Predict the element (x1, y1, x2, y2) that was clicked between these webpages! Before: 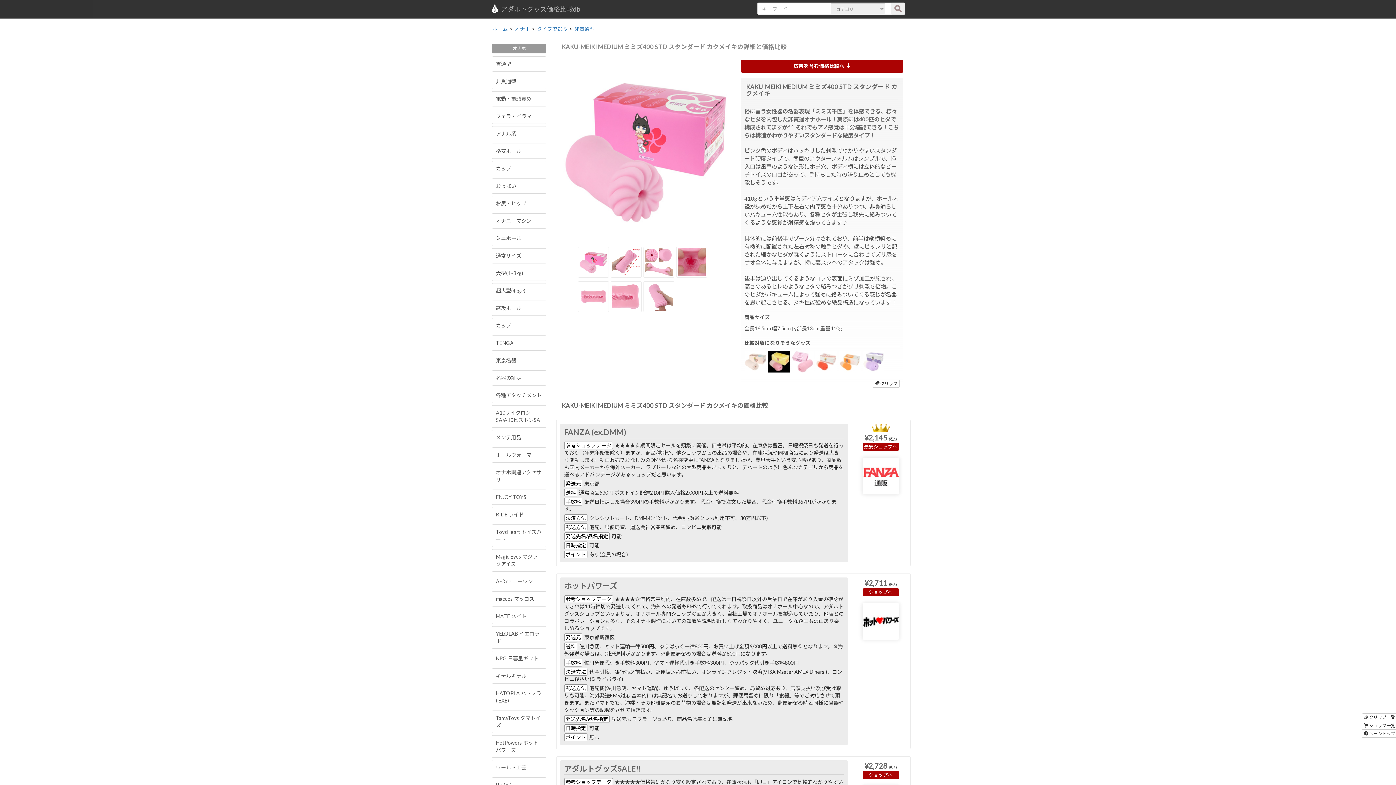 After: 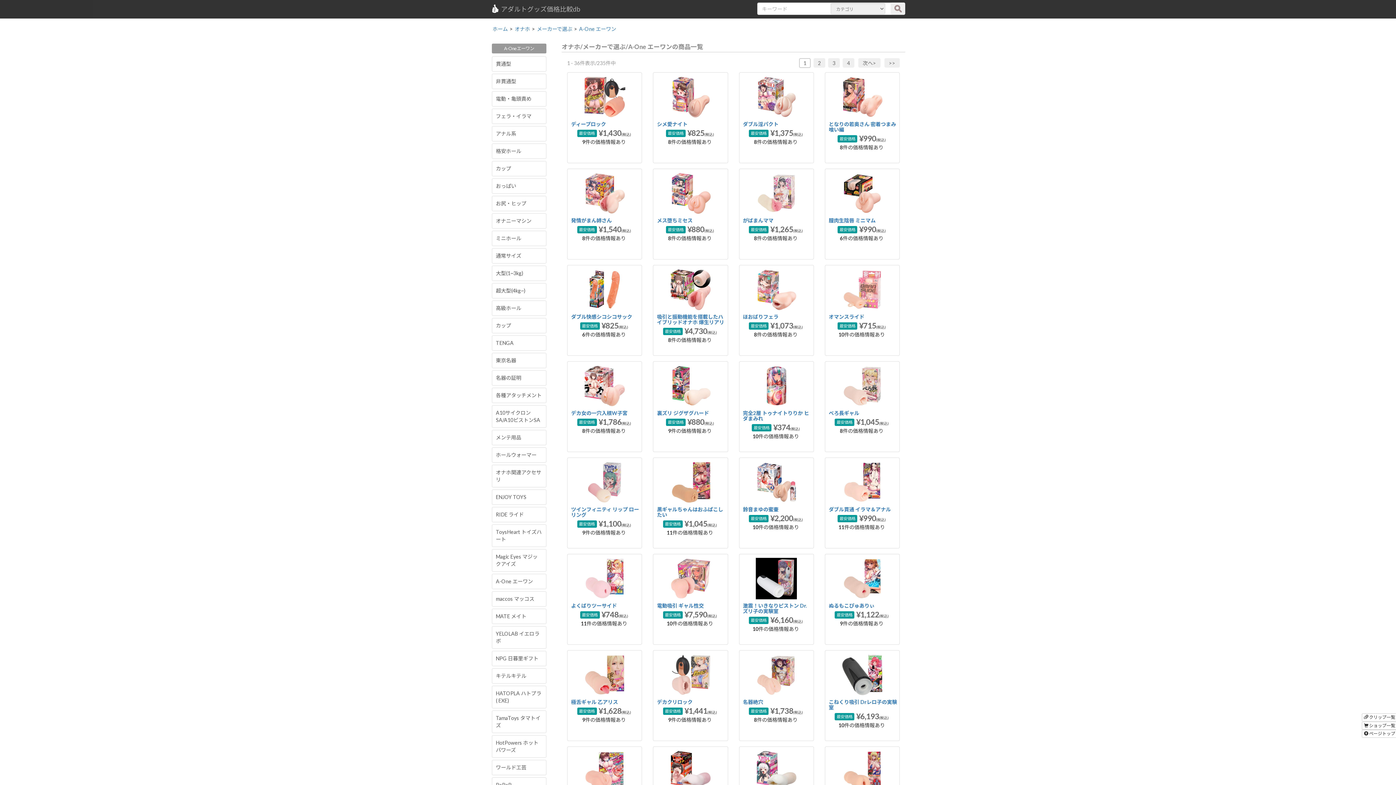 Action: label: A-One エーワン bbox: (492, 574, 546, 589)